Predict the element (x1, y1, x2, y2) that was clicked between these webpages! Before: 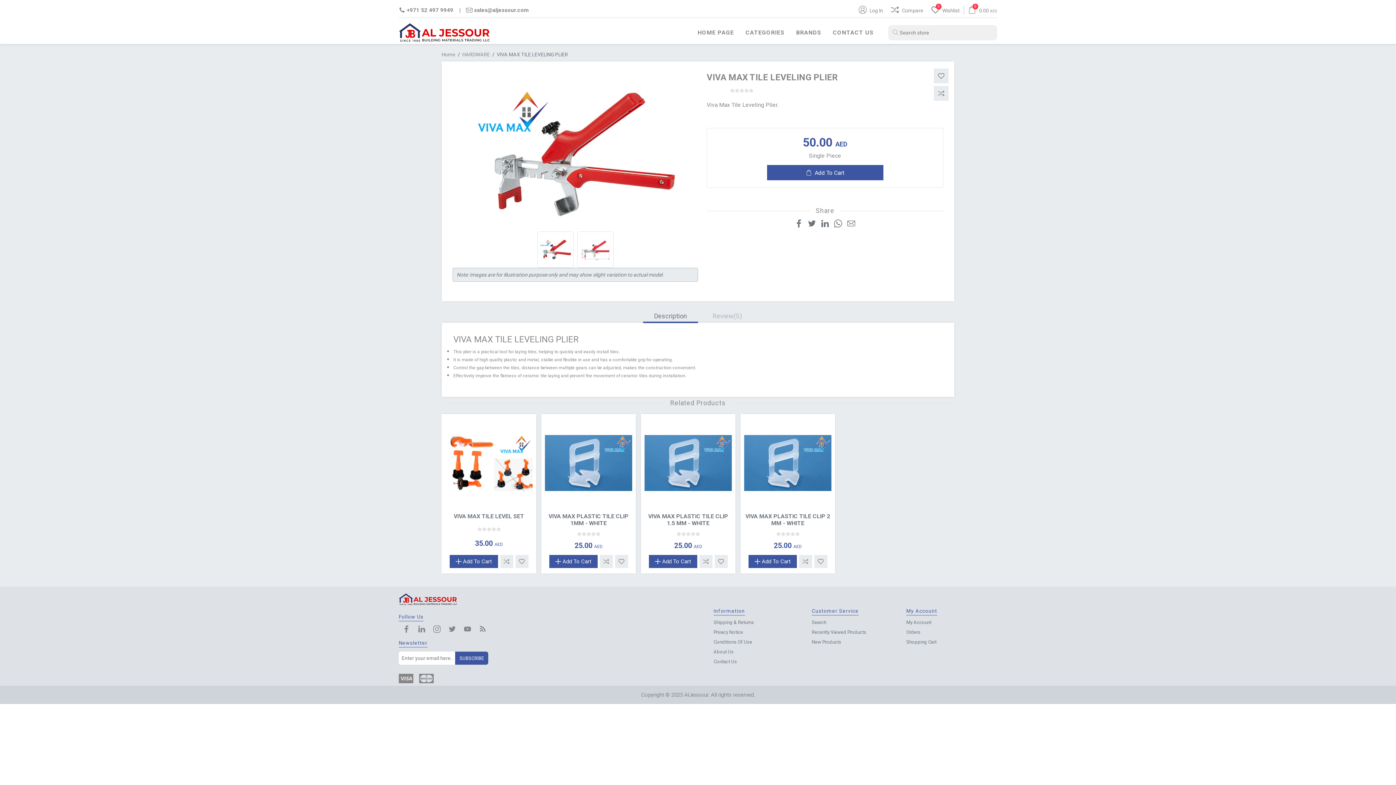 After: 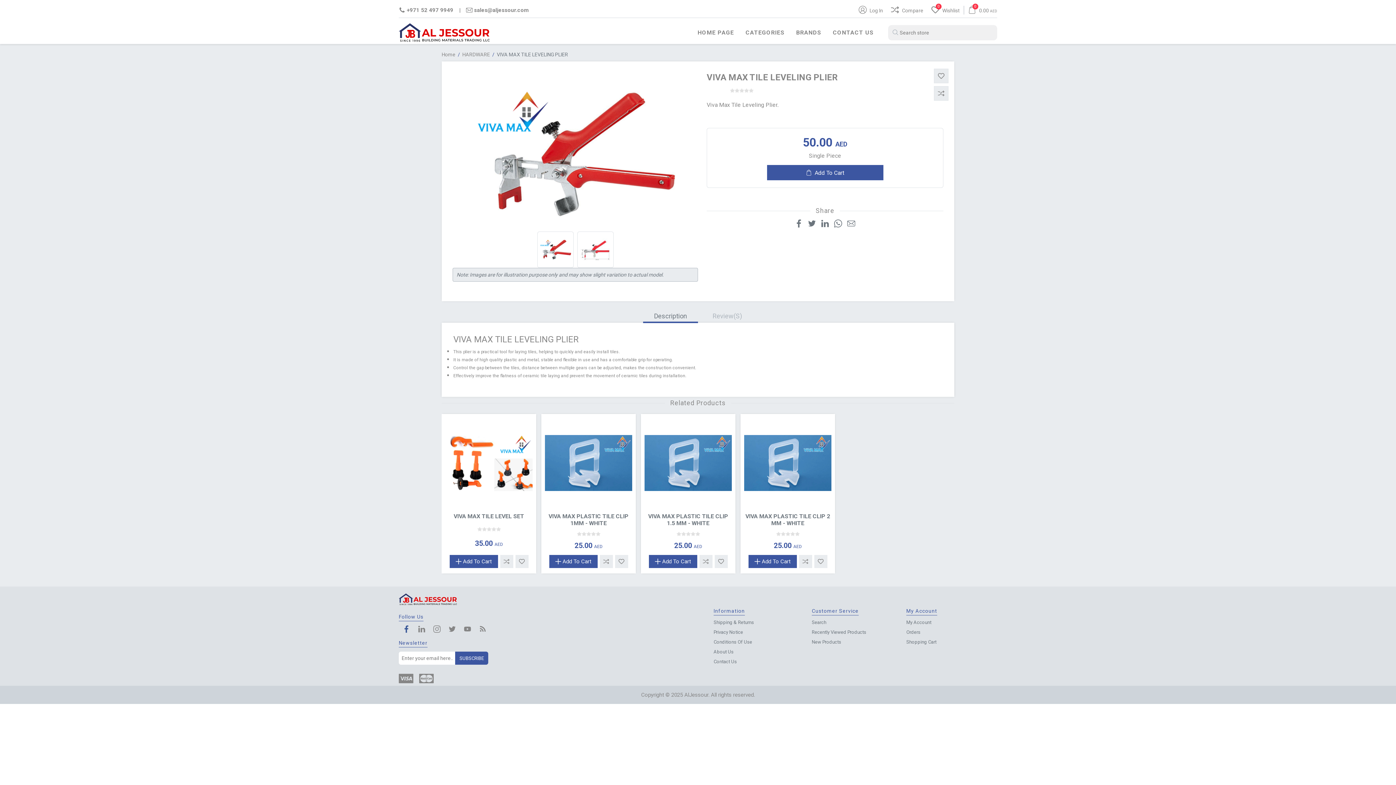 Action: bbox: (399, 625, 413, 634)